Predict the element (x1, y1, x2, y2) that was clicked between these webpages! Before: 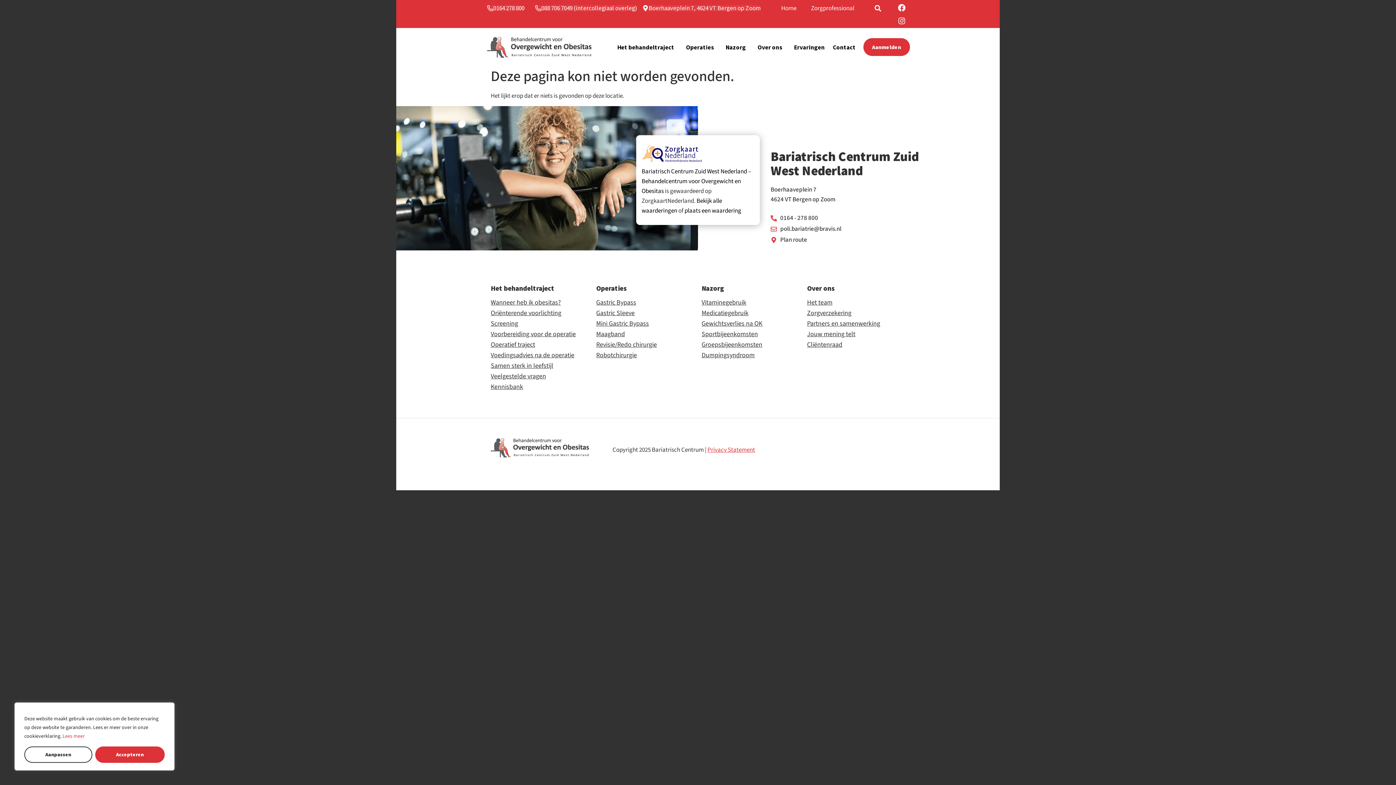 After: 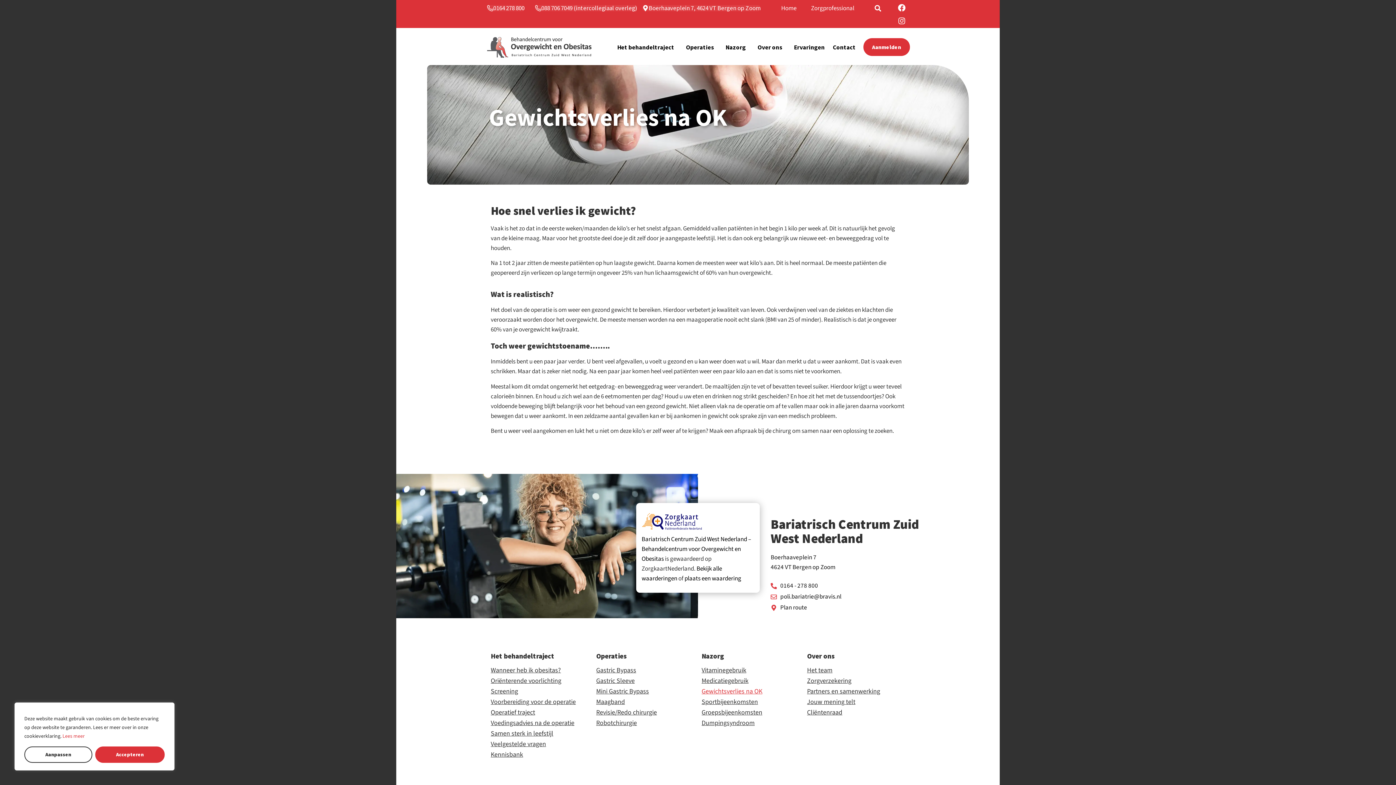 Action: bbox: (701, 320, 800, 327) label: Gewichtsverlies na OK